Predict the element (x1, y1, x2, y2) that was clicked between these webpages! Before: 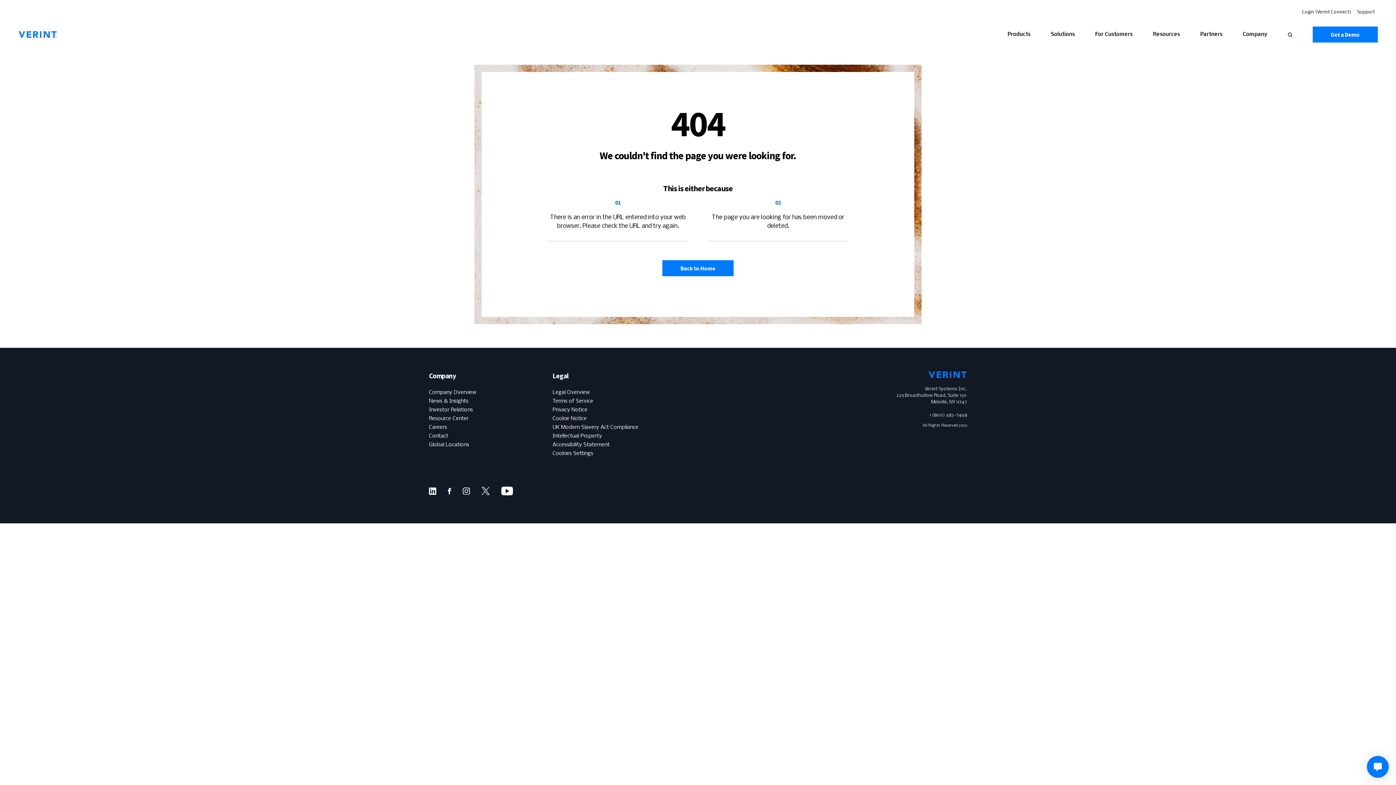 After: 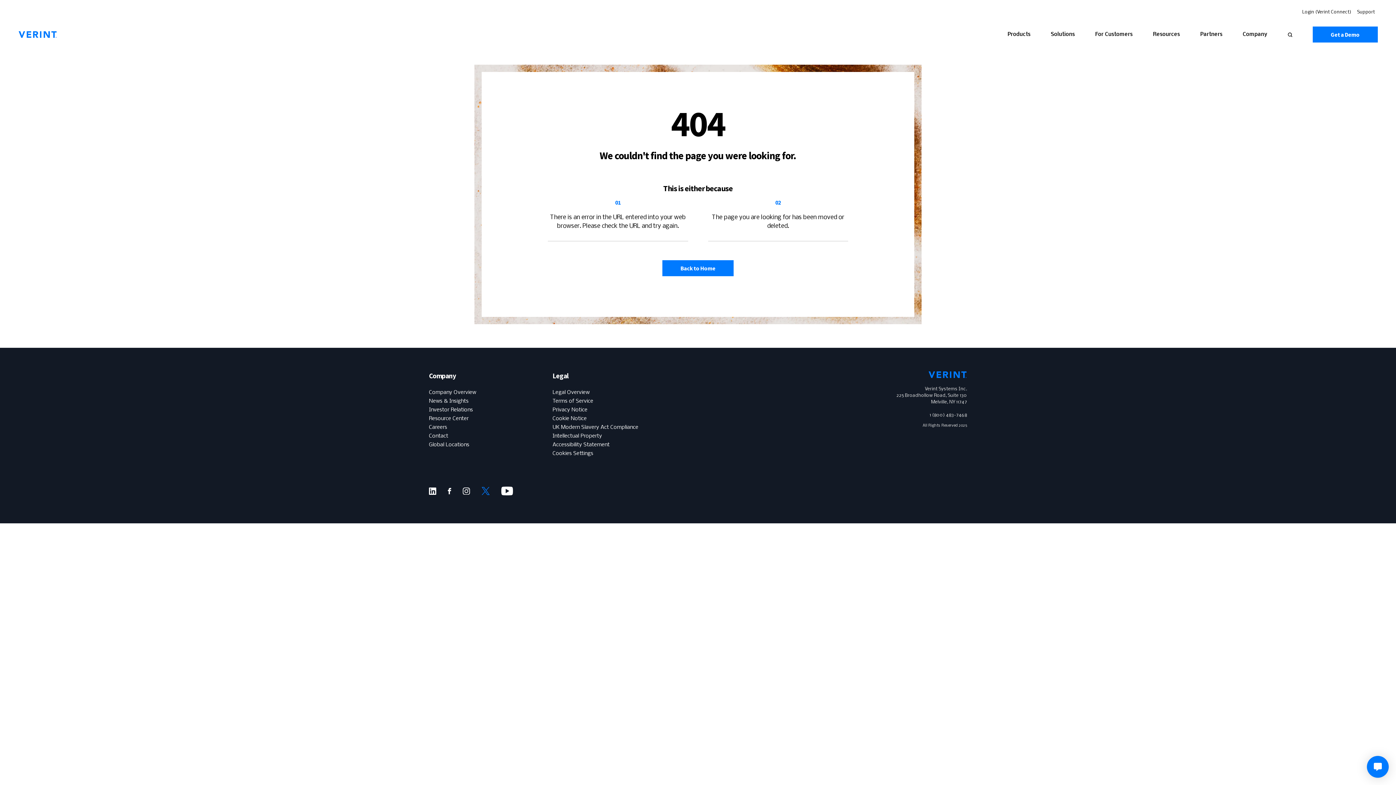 Action: bbox: (481, 490, 489, 496) label: Twitter